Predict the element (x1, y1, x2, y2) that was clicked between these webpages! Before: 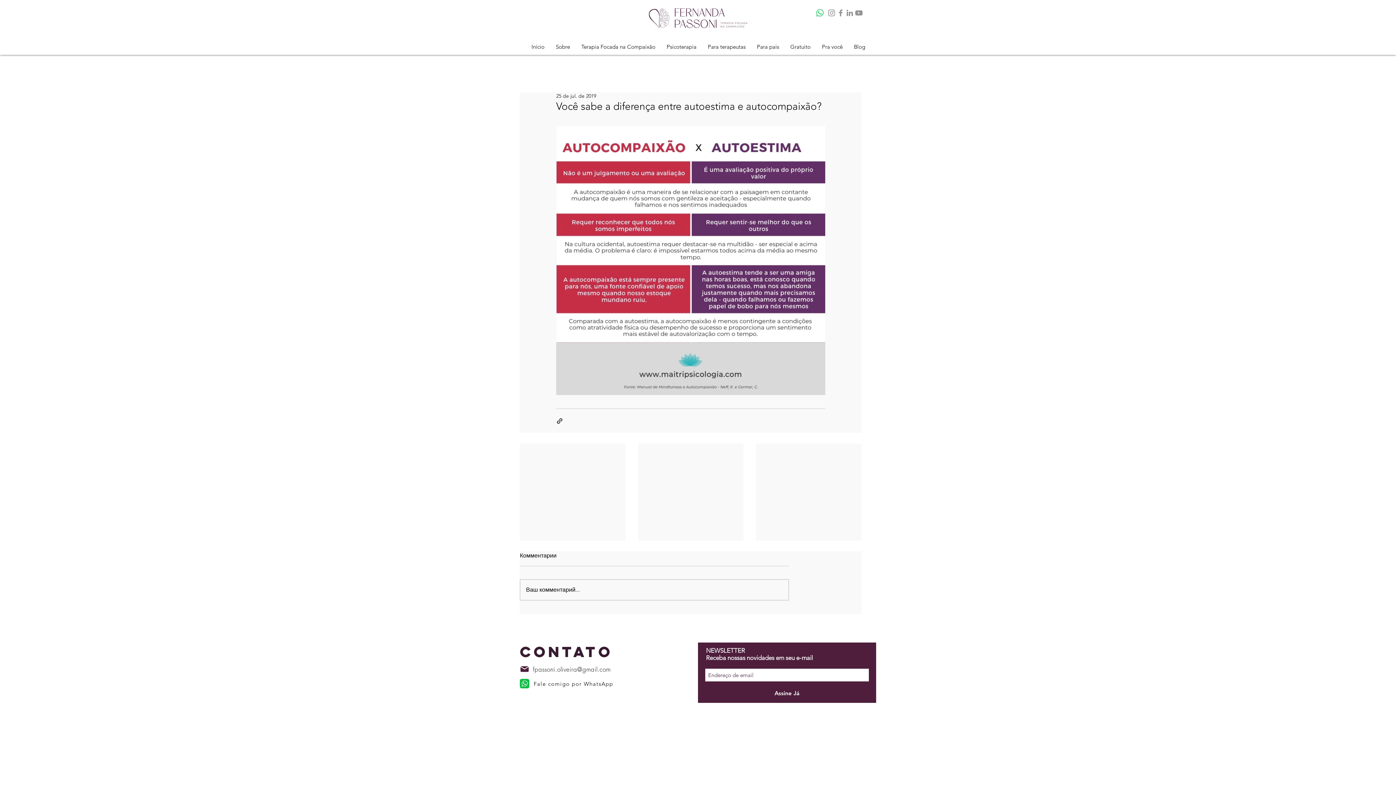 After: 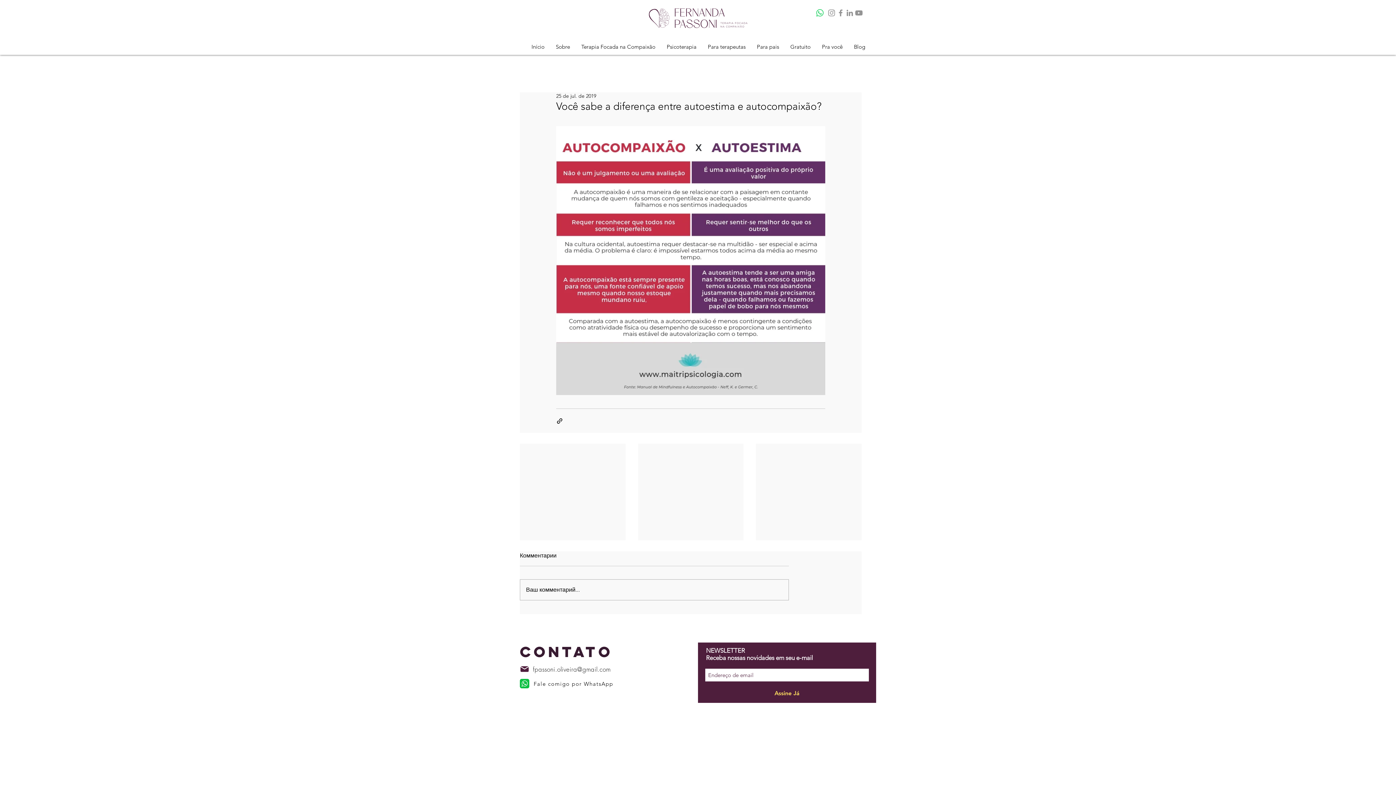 Action: bbox: (705, 685, 869, 701) label: Assine Já